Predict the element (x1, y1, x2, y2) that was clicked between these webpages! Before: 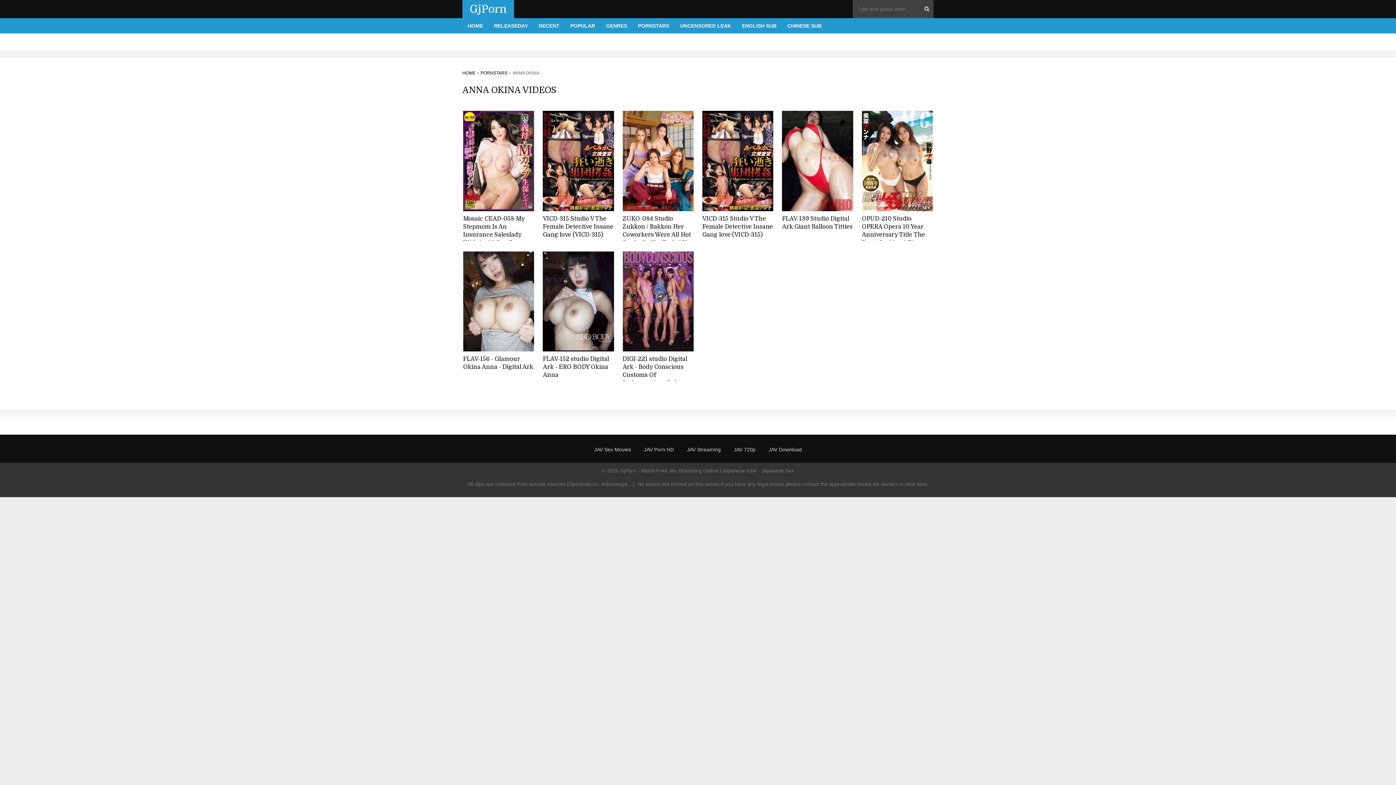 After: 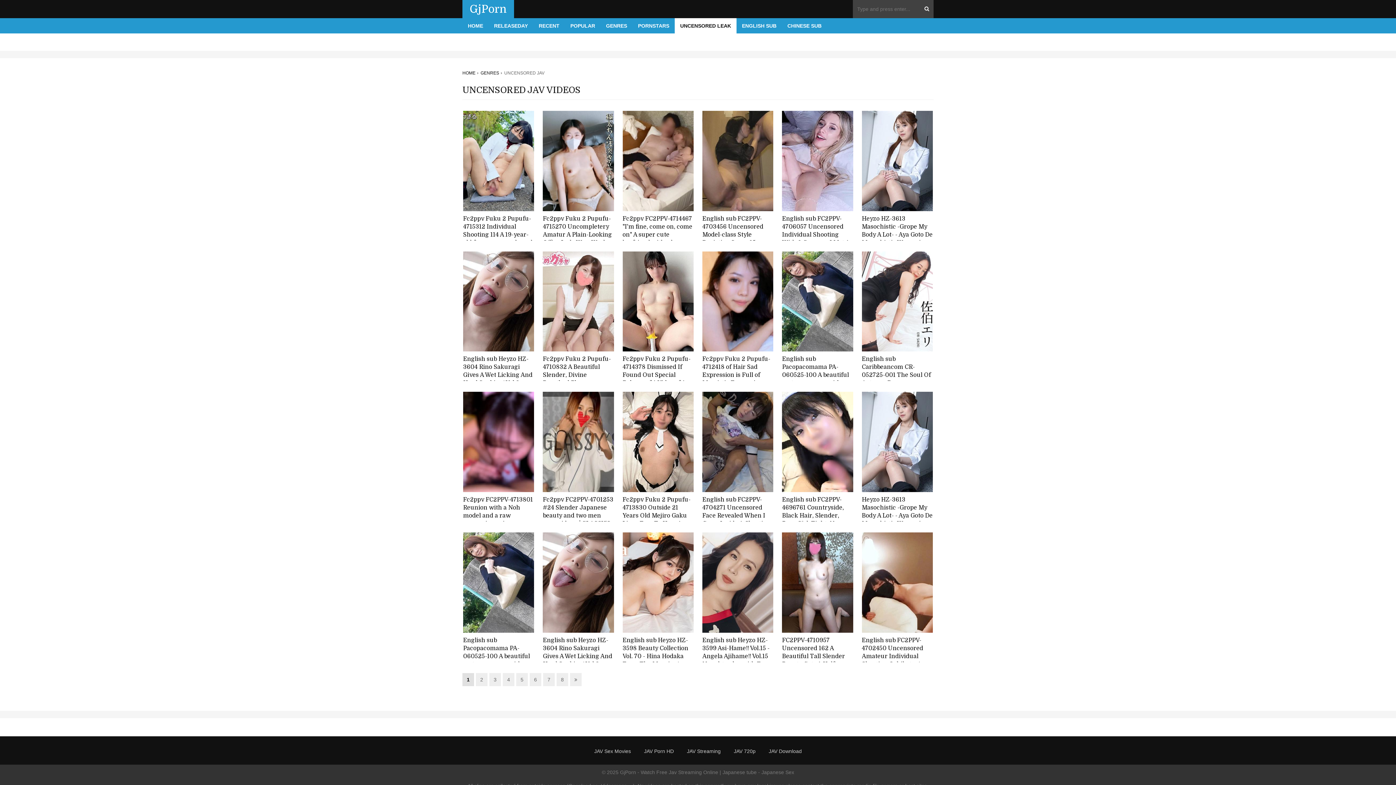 Action: bbox: (674, 18, 736, 33) label: UNCENSORED LEAK